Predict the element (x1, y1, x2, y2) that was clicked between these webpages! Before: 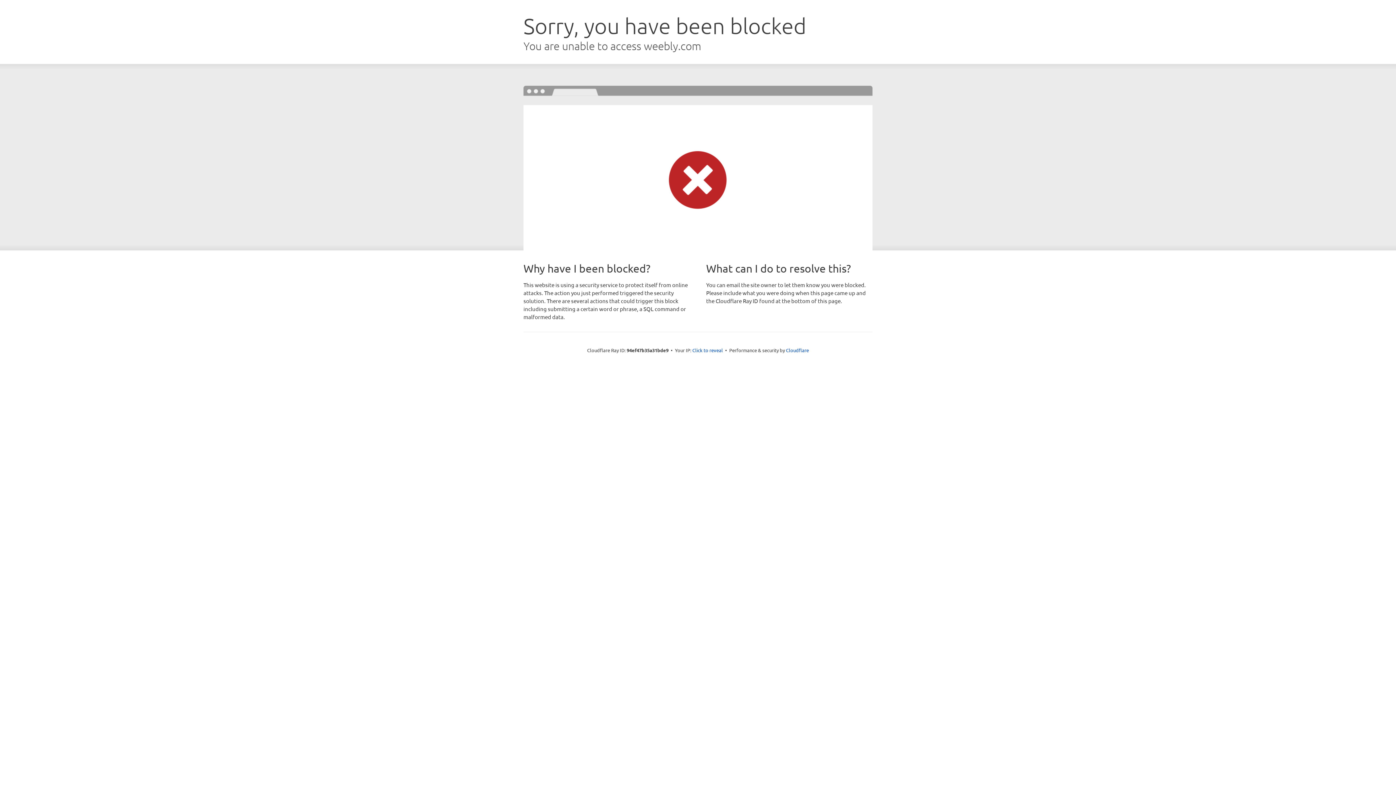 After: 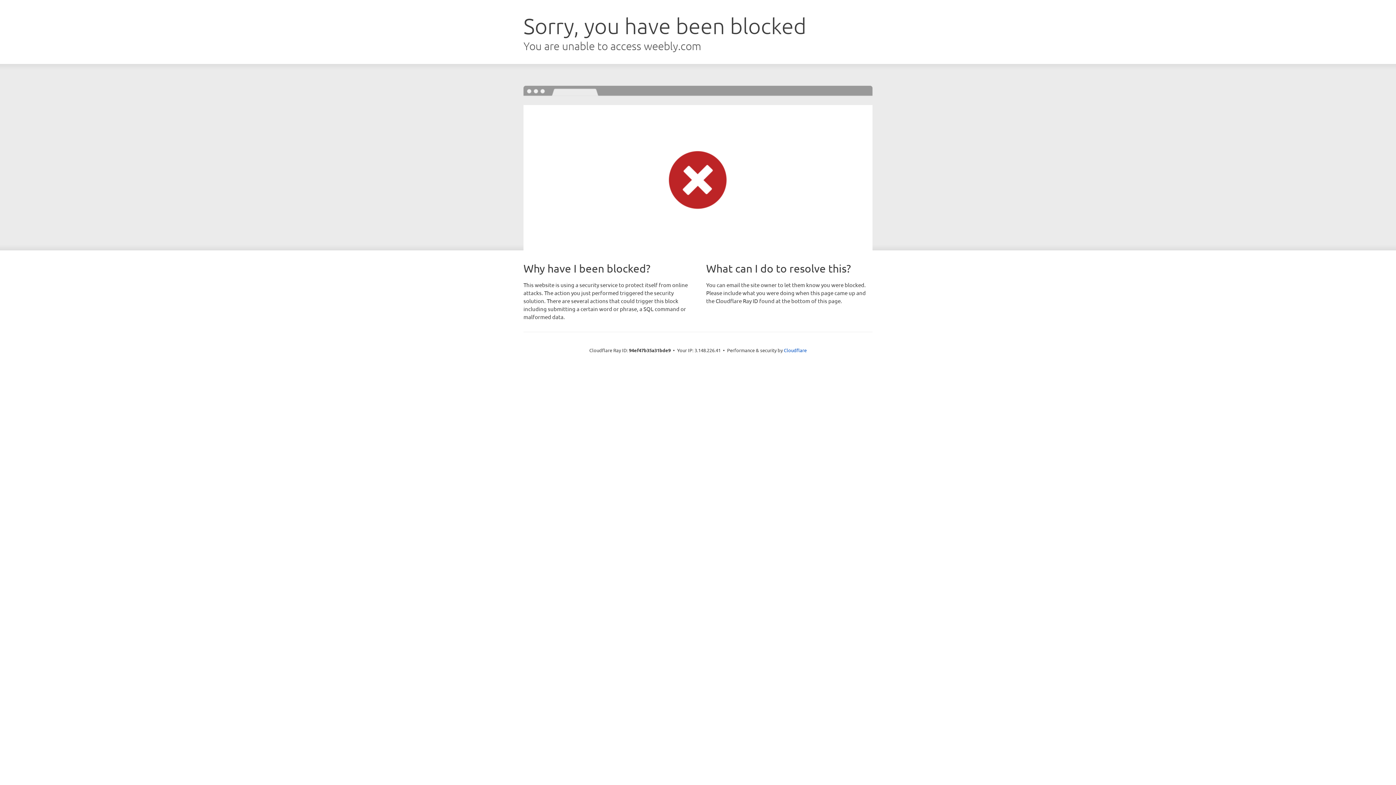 Action: label: Click to reveal bbox: (692, 346, 723, 353)